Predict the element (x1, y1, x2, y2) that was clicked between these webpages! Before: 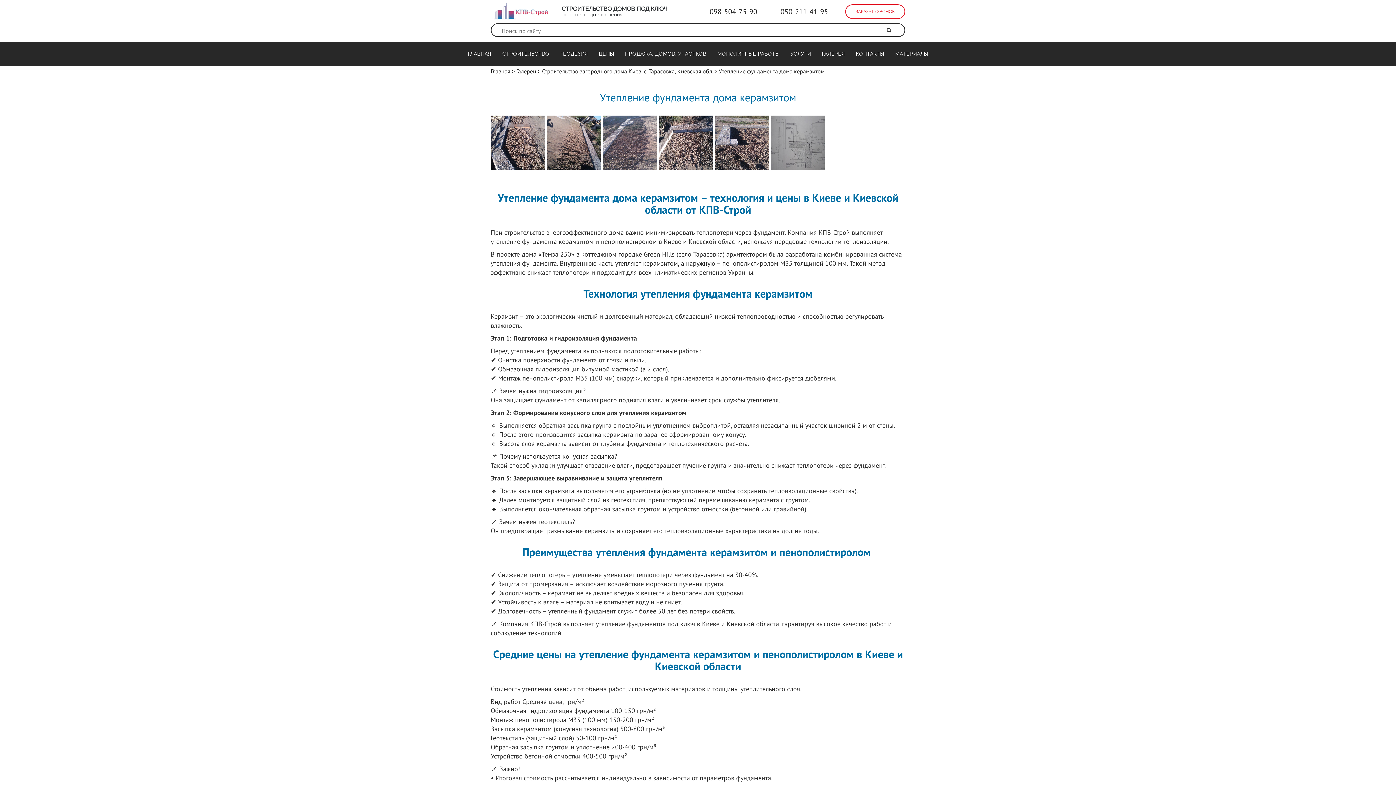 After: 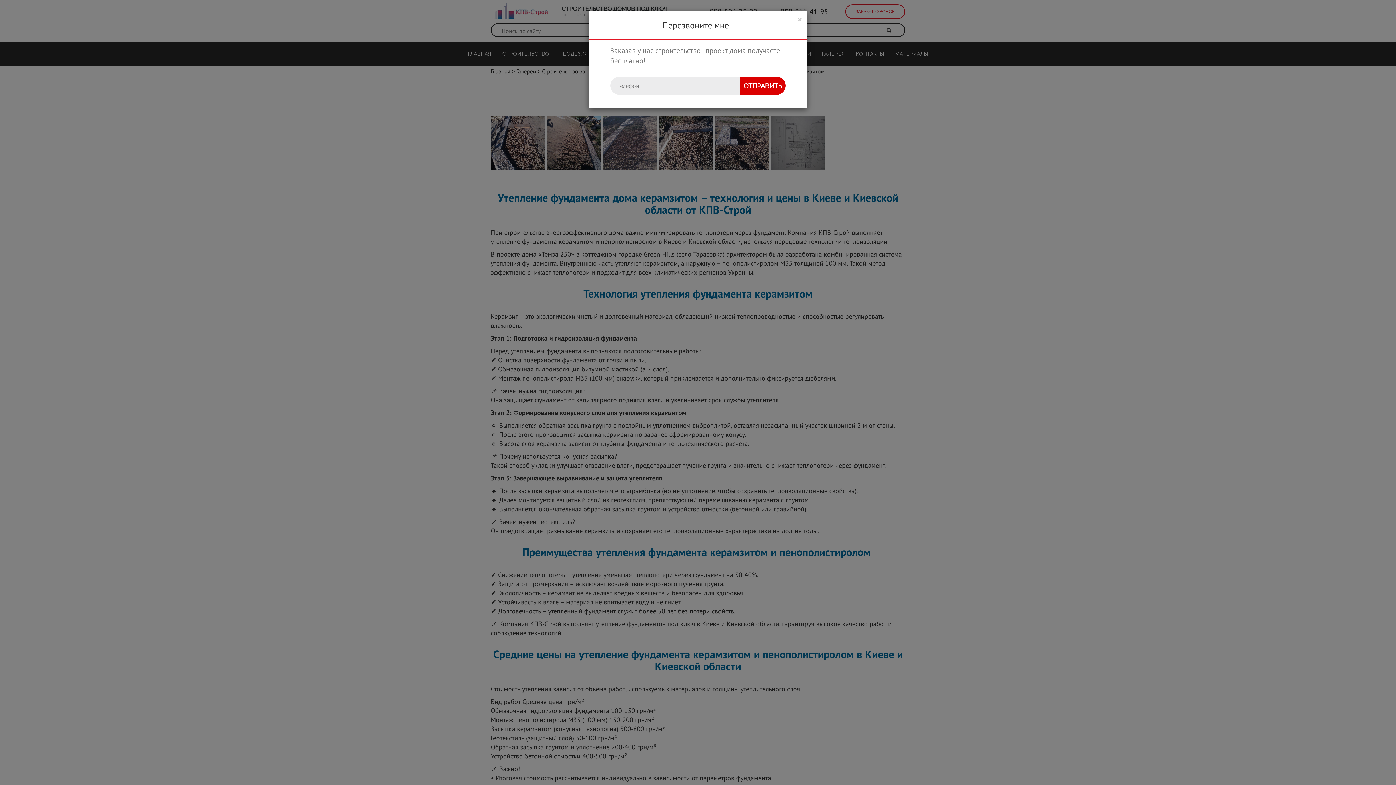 Action: bbox: (845, 4, 905, 18) label: ЗАКАЗАТЬ ЗВОНОК